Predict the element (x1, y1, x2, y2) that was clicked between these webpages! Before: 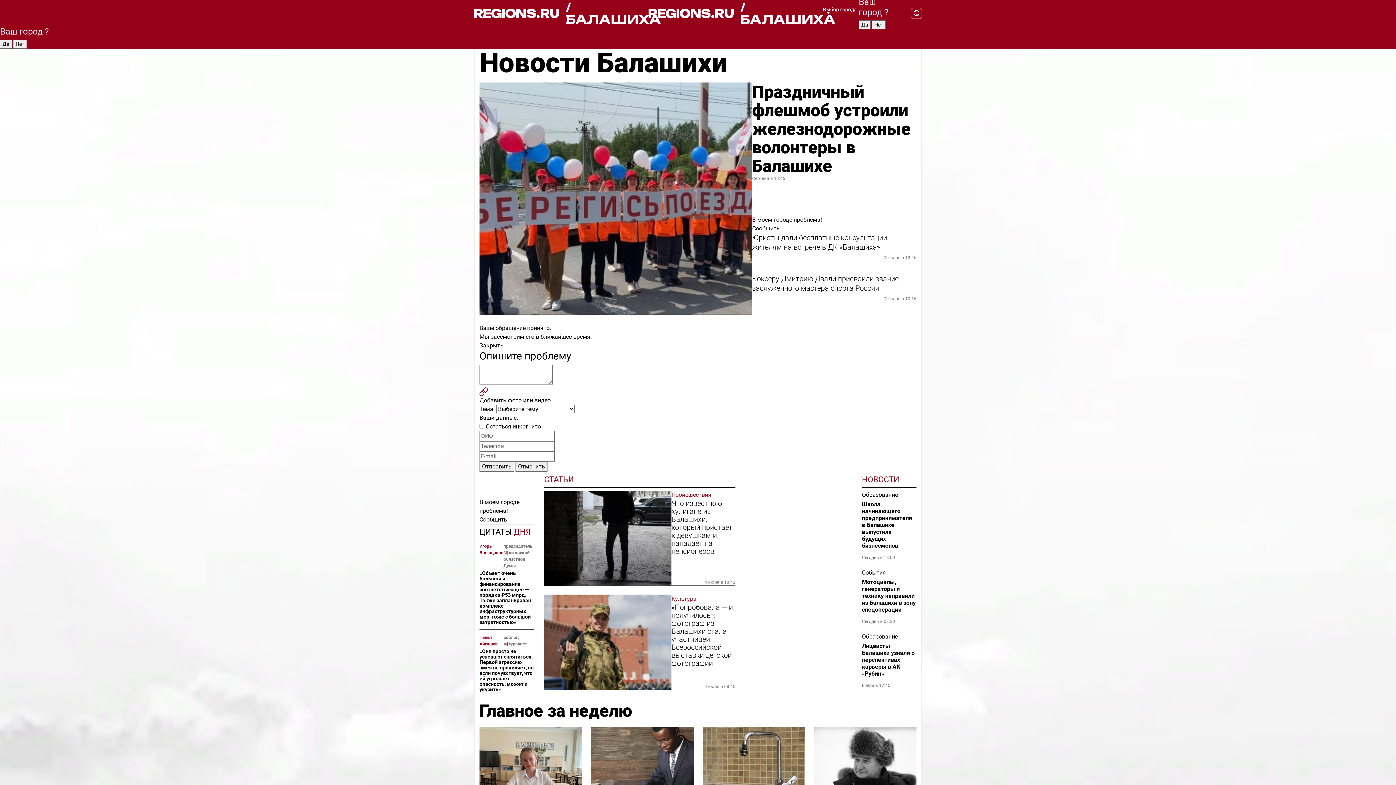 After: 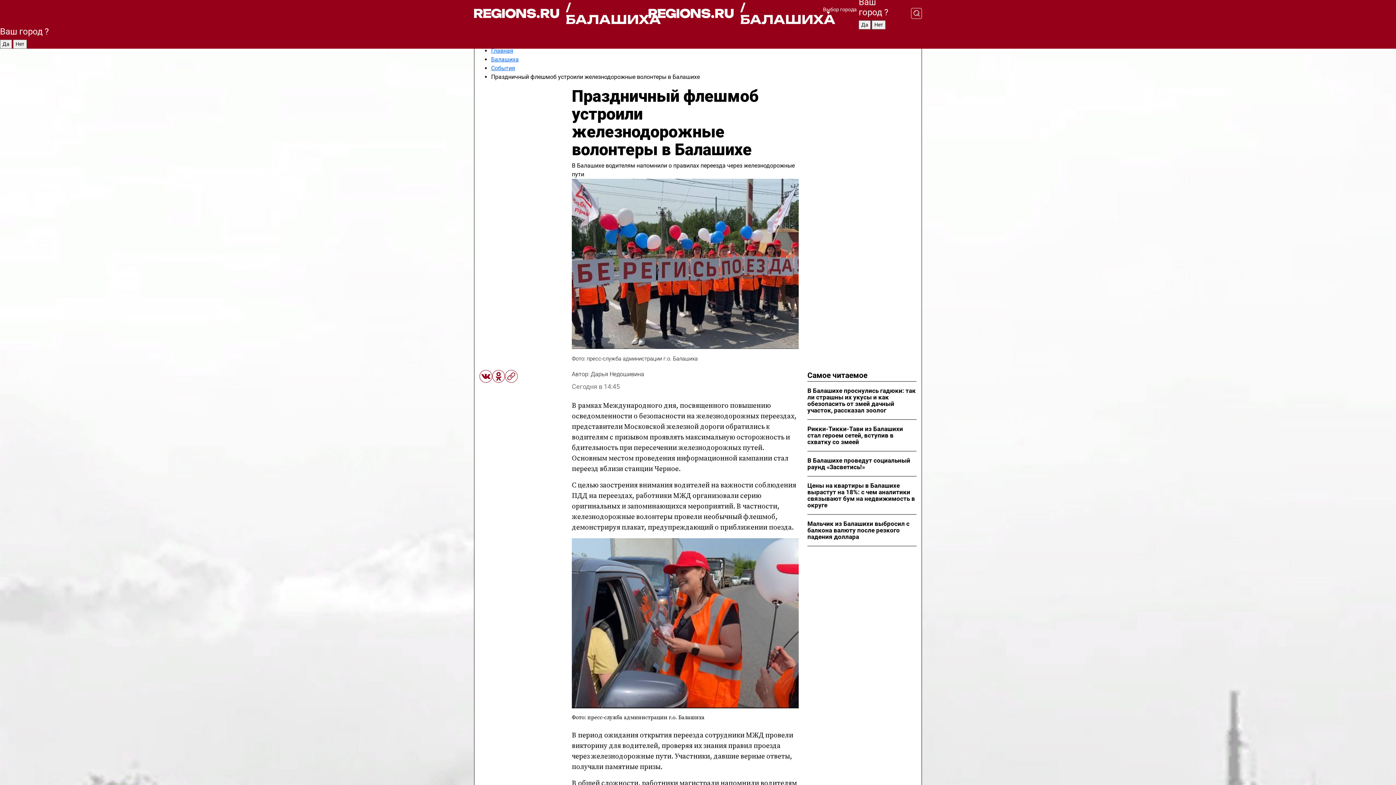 Action: bbox: (479, 82, 752, 315)